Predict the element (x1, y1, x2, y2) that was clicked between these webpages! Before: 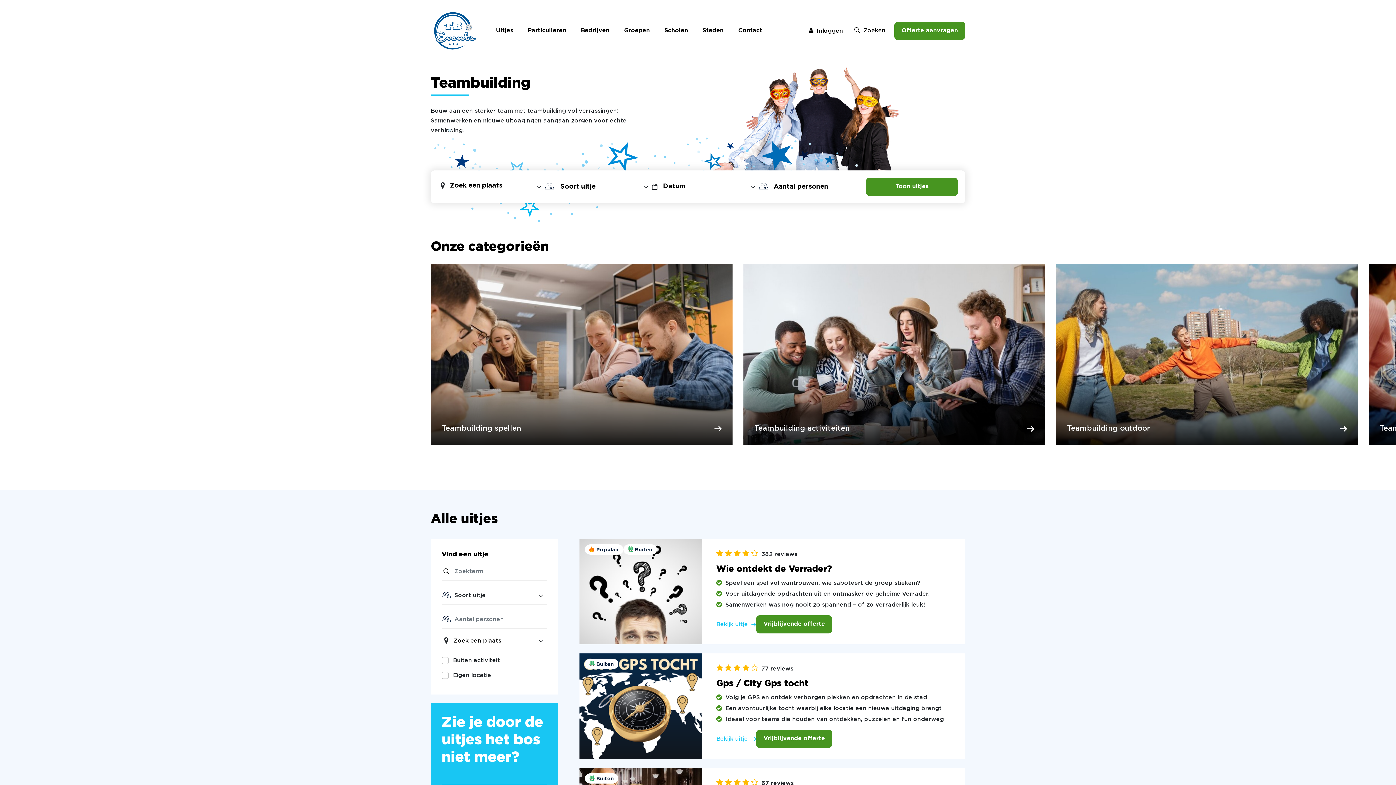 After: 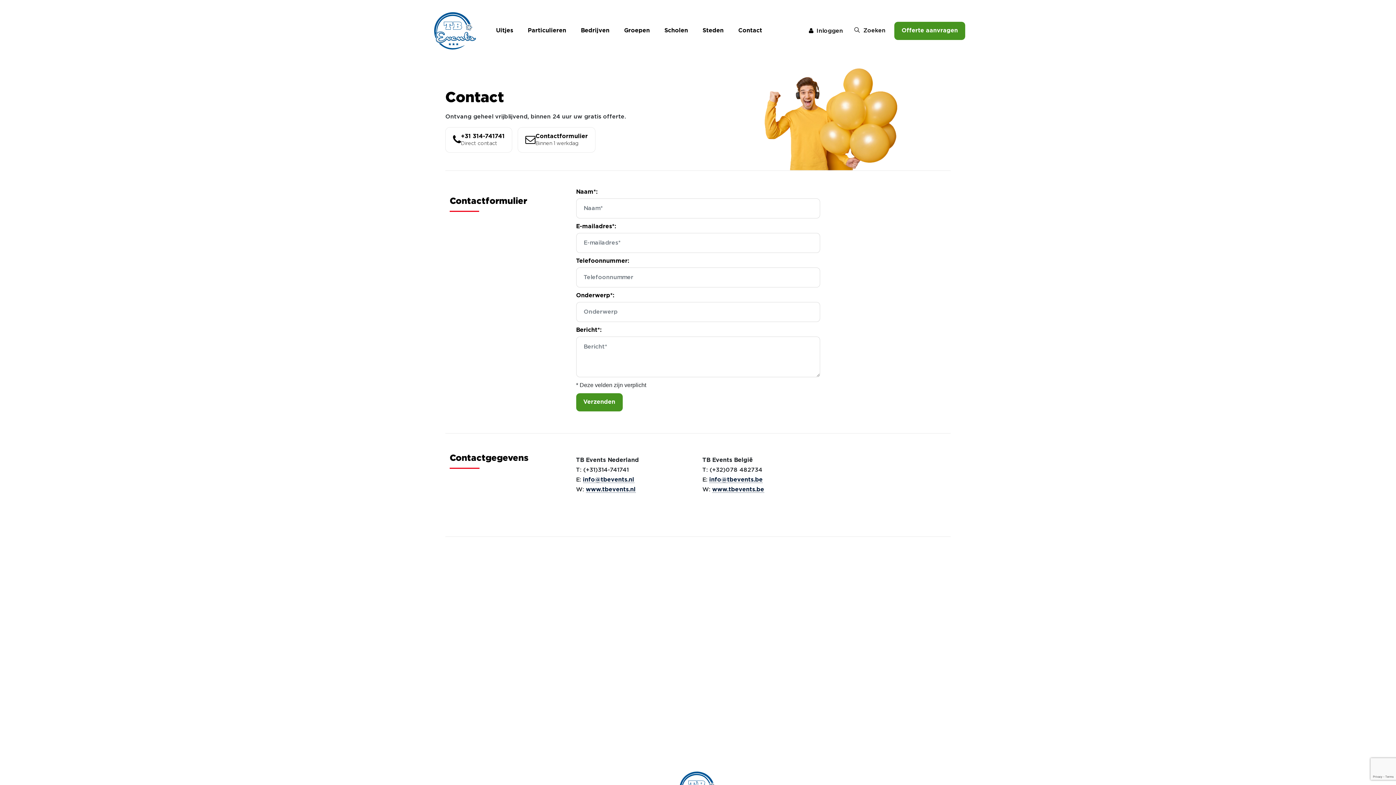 Action: label: Contact bbox: (735, 23, 765, 38)